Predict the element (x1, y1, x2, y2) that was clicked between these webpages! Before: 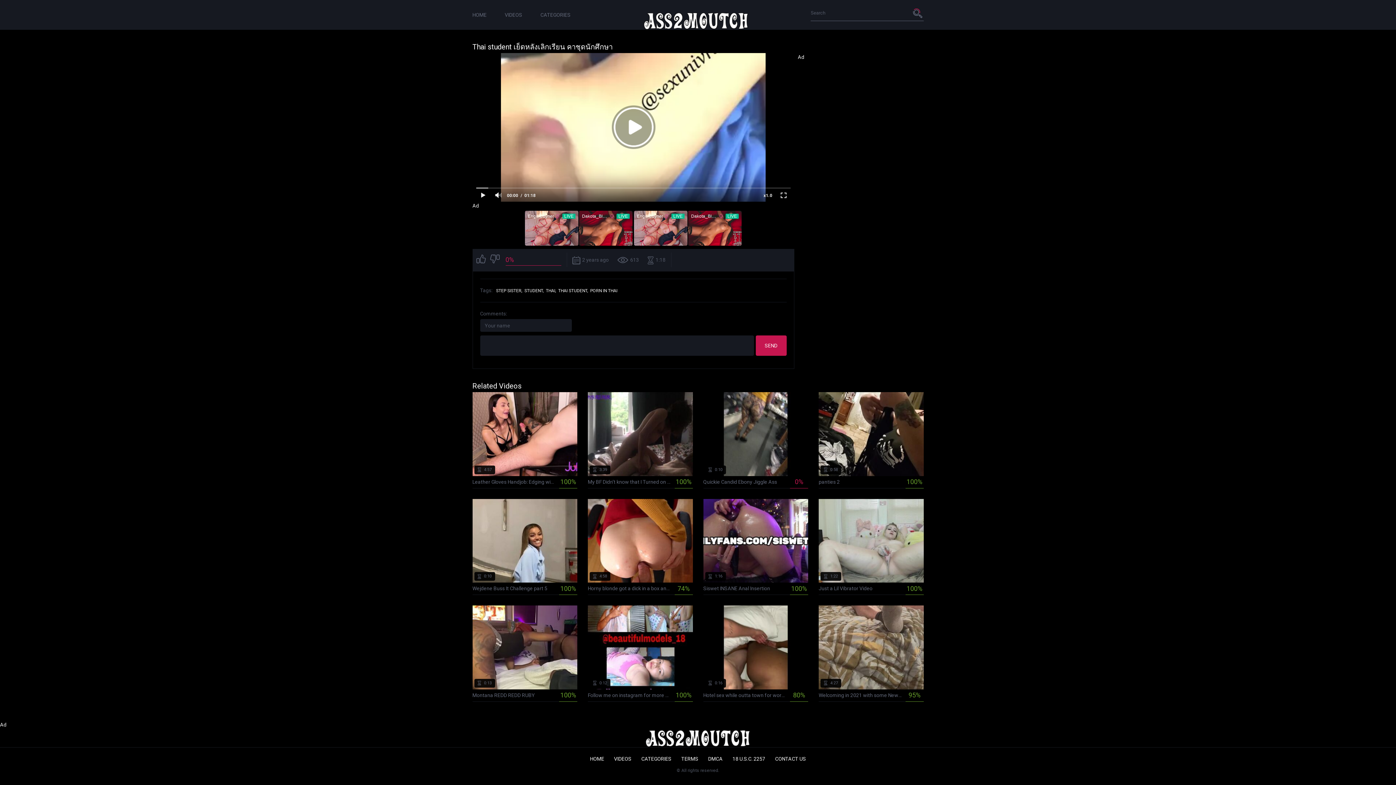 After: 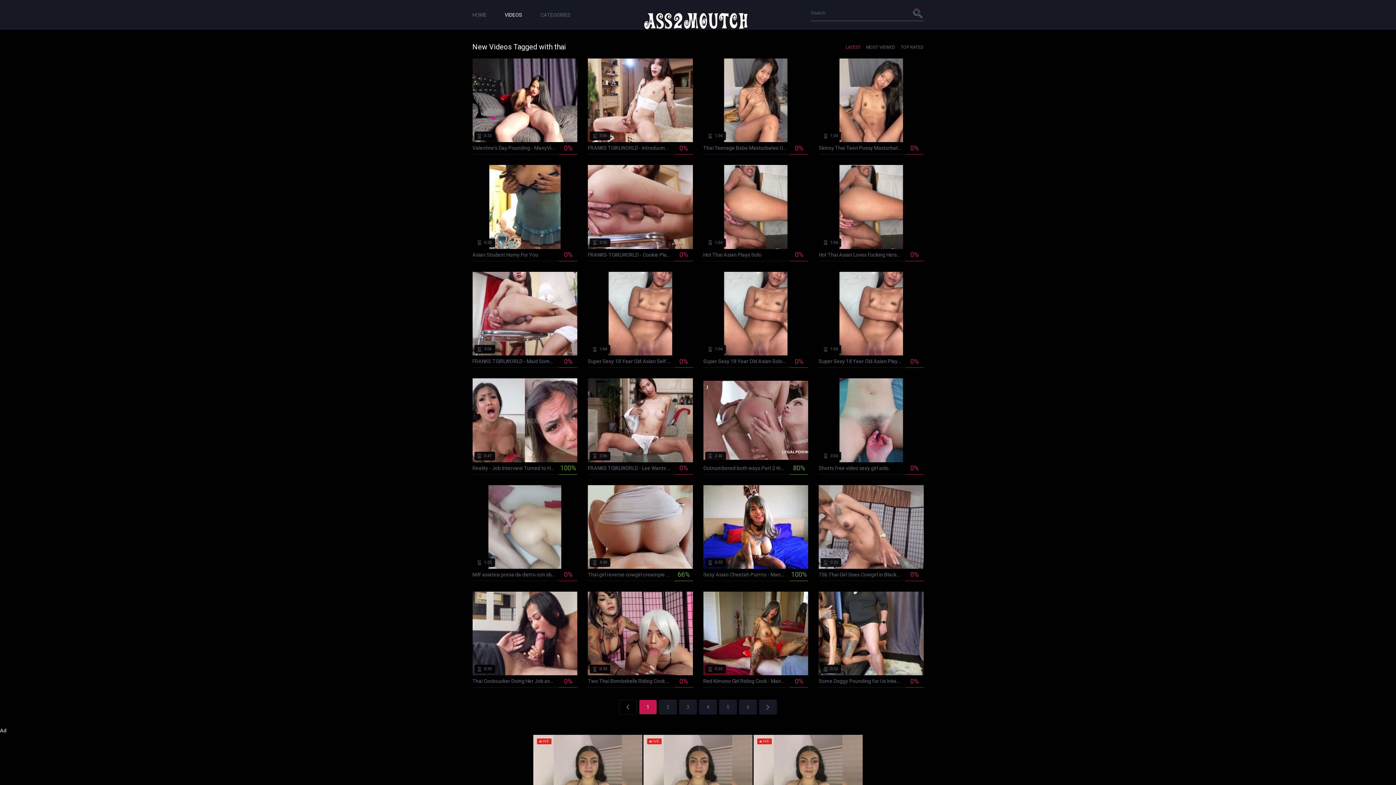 Action: bbox: (546, 288, 556, 293) label: THAI,